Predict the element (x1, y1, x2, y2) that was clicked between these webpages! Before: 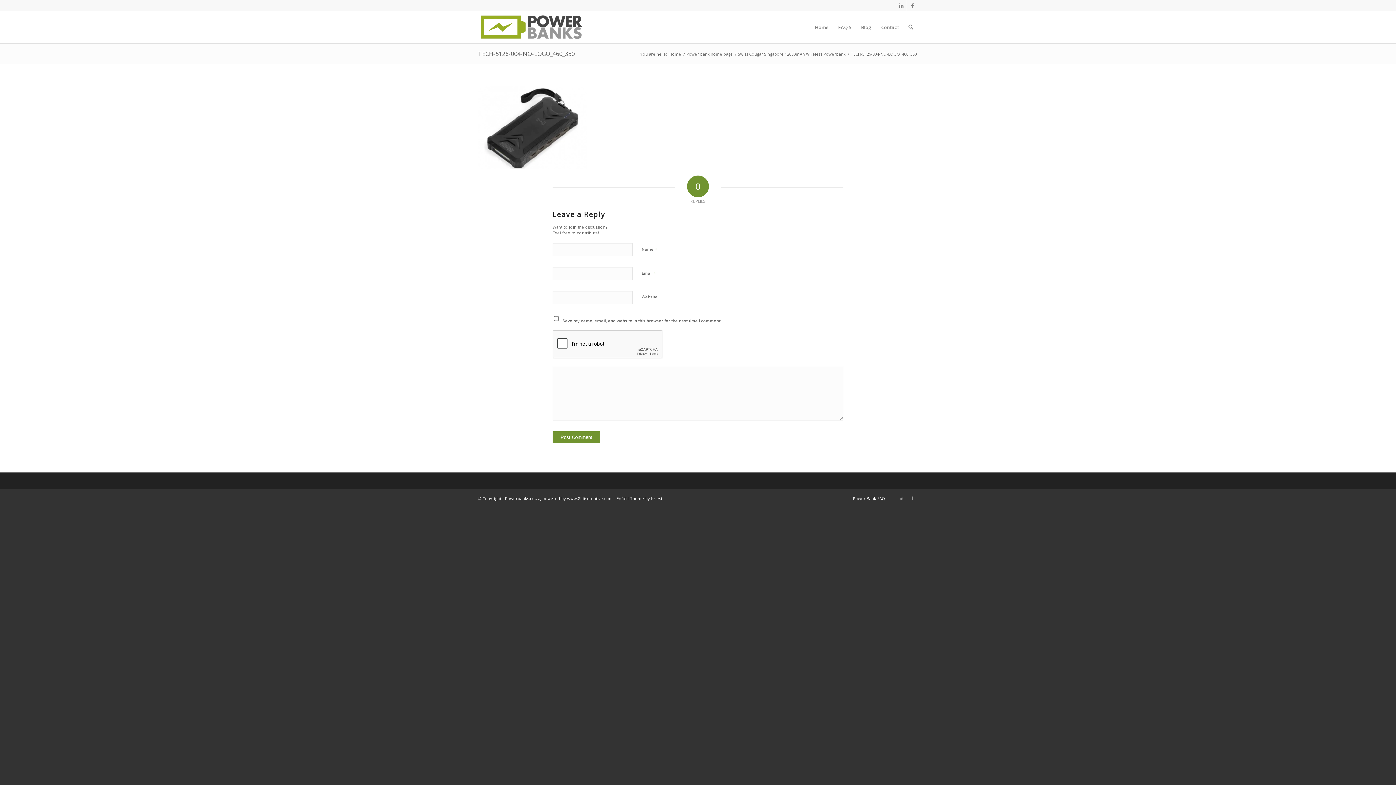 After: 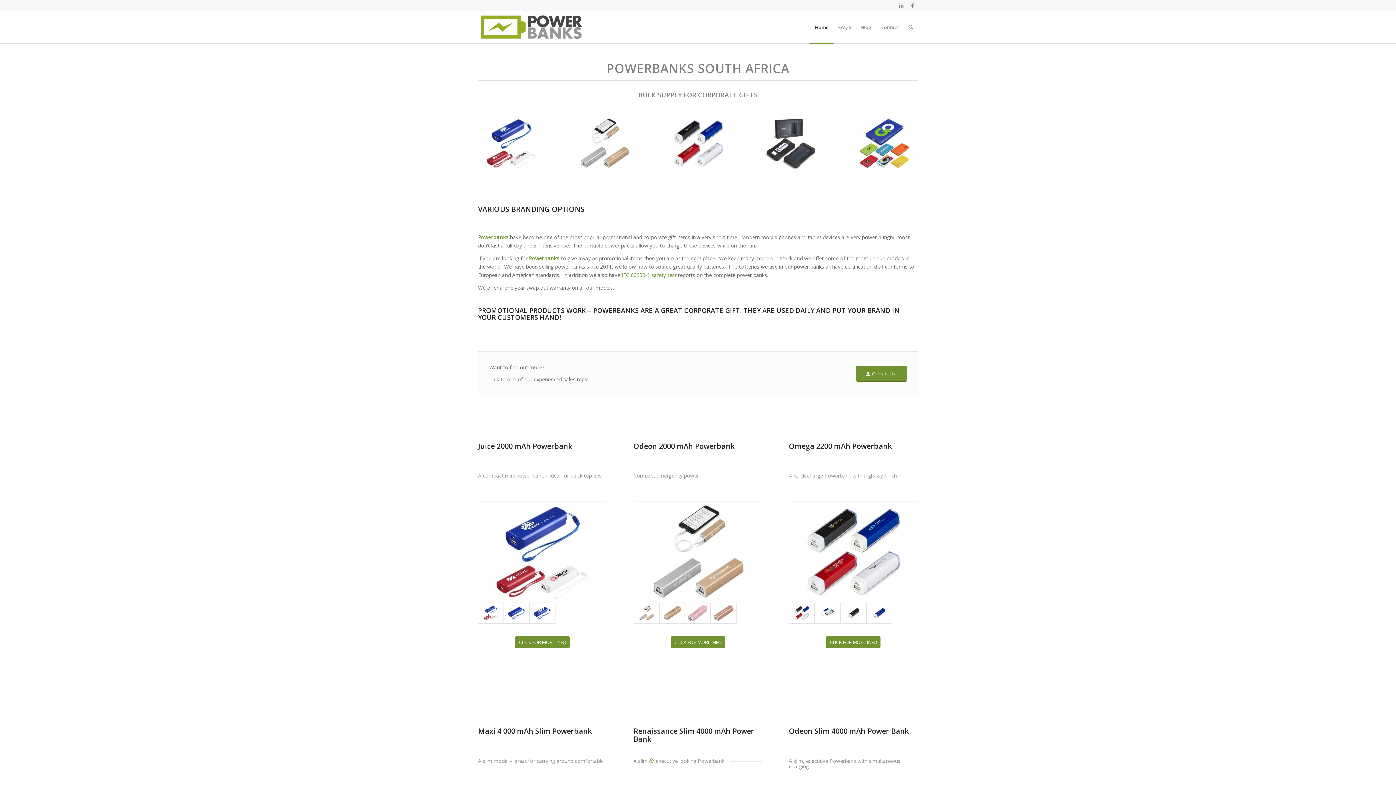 Action: bbox: (478, 11, 586, 43) label: Powerbanks.co.za